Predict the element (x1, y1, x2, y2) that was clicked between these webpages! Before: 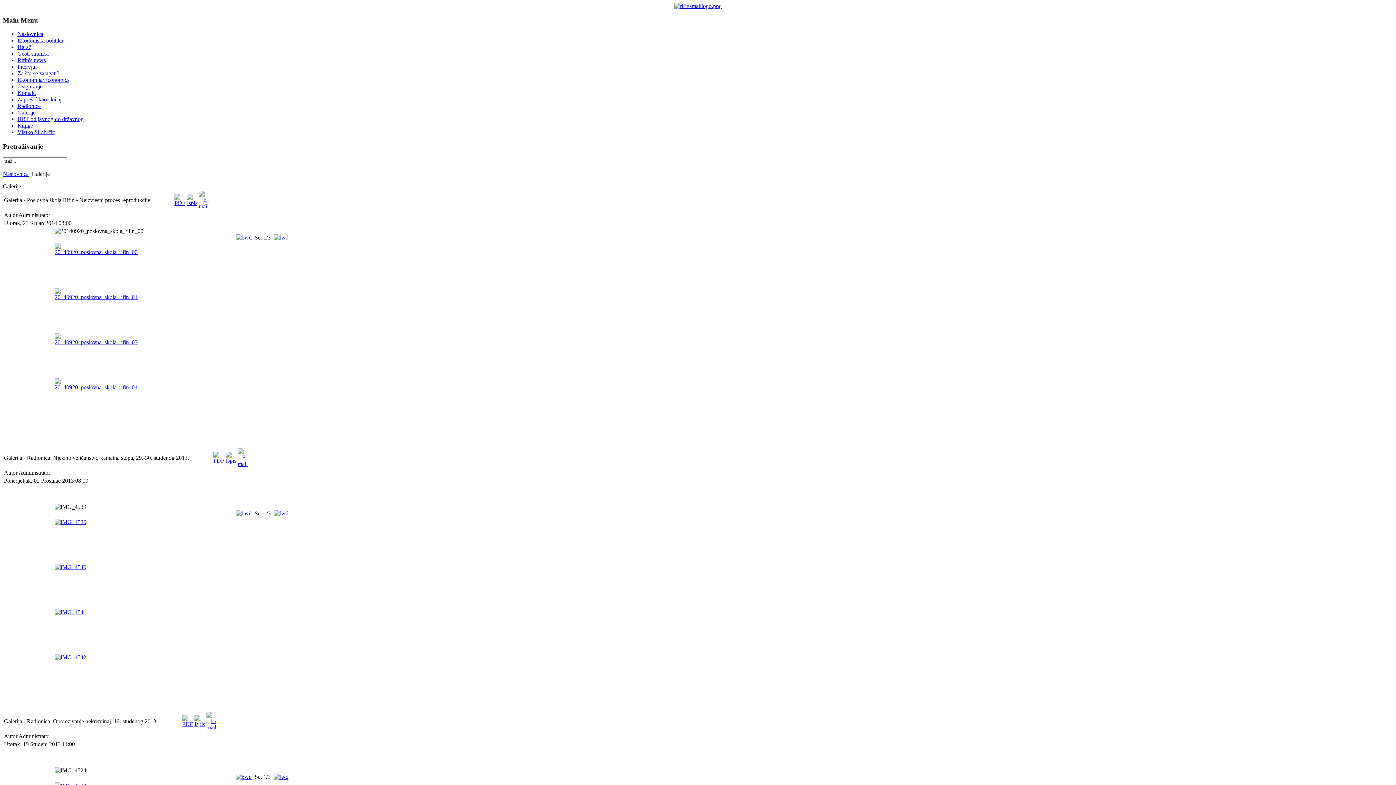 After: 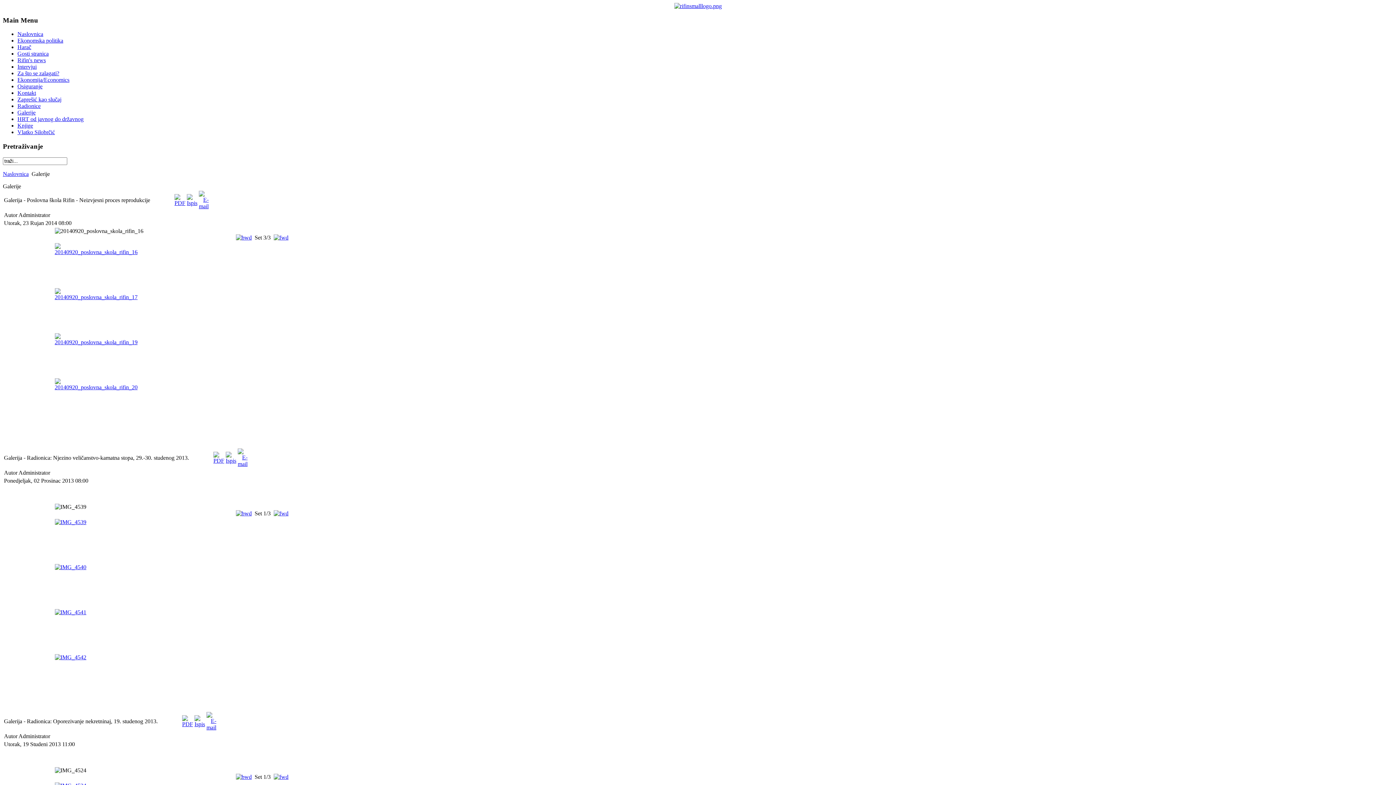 Action: bbox: (235, 234, 251, 240)